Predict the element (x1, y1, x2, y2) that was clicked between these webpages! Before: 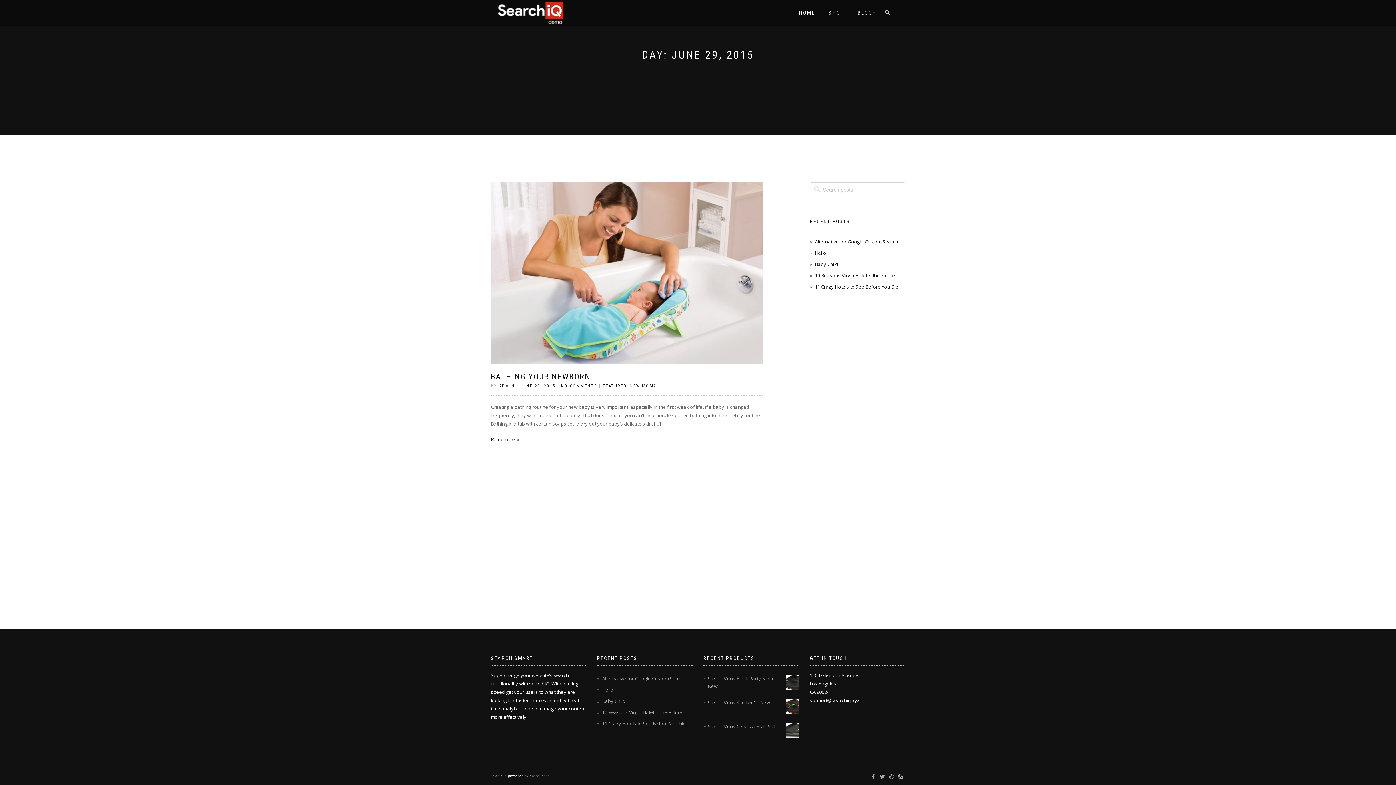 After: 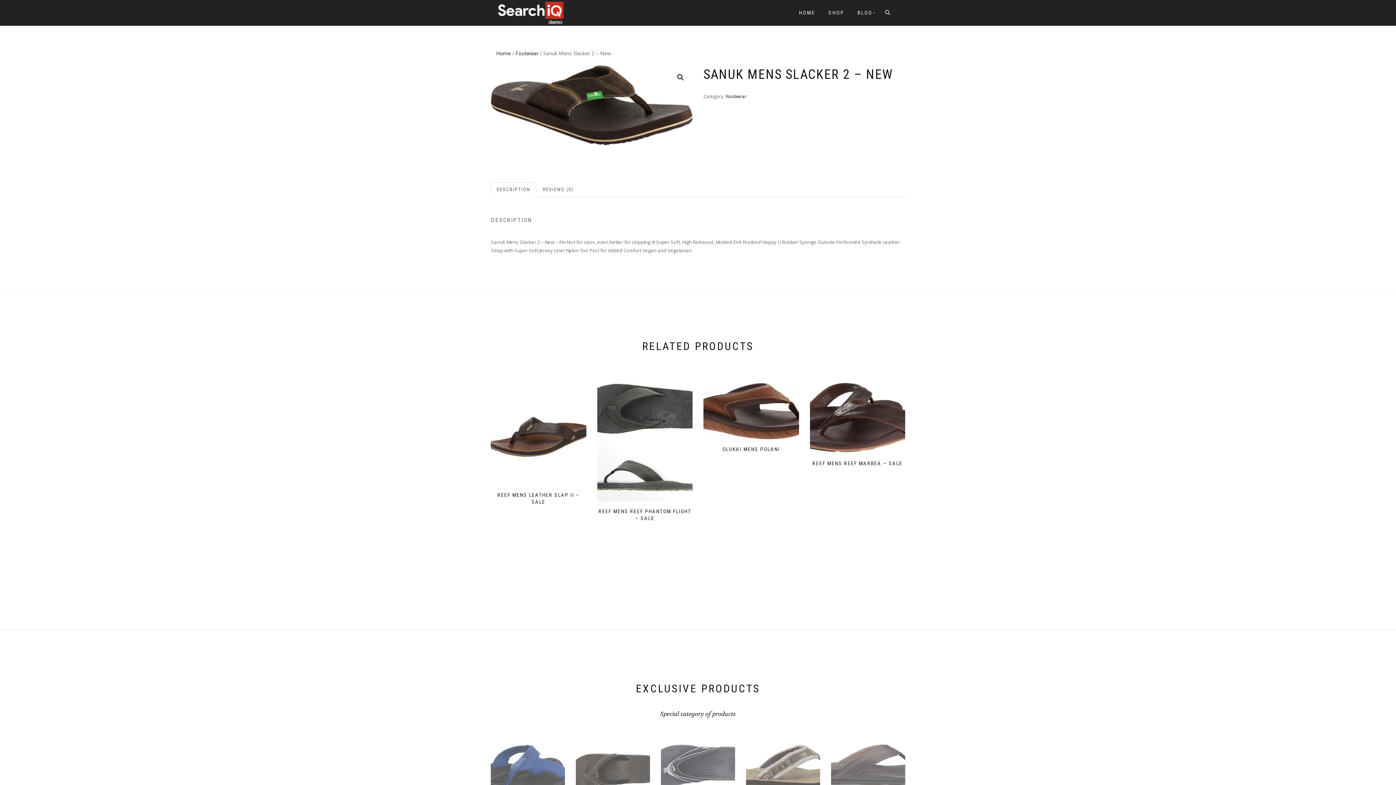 Action: label: Sanuk Mens Slacker 2 - New bbox: (708, 699, 799, 706)